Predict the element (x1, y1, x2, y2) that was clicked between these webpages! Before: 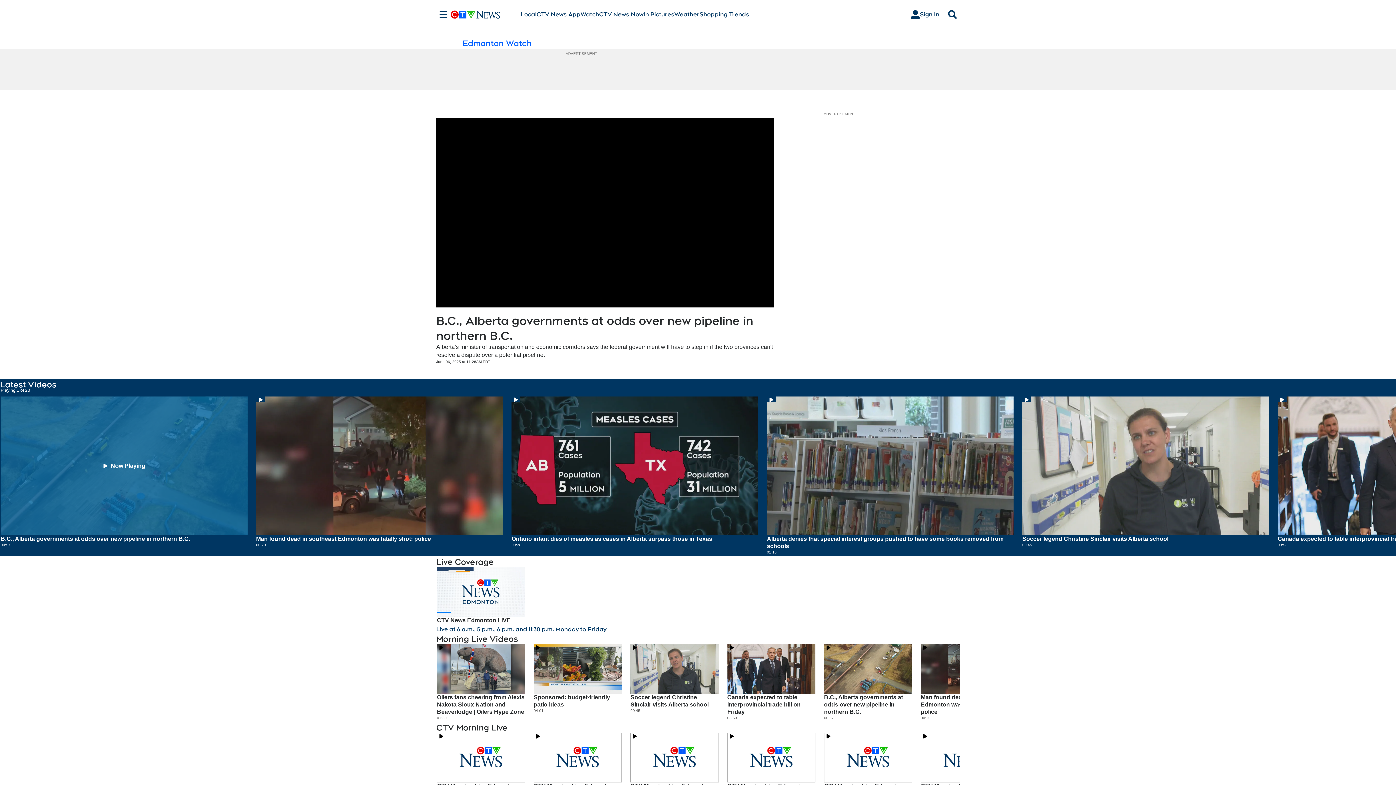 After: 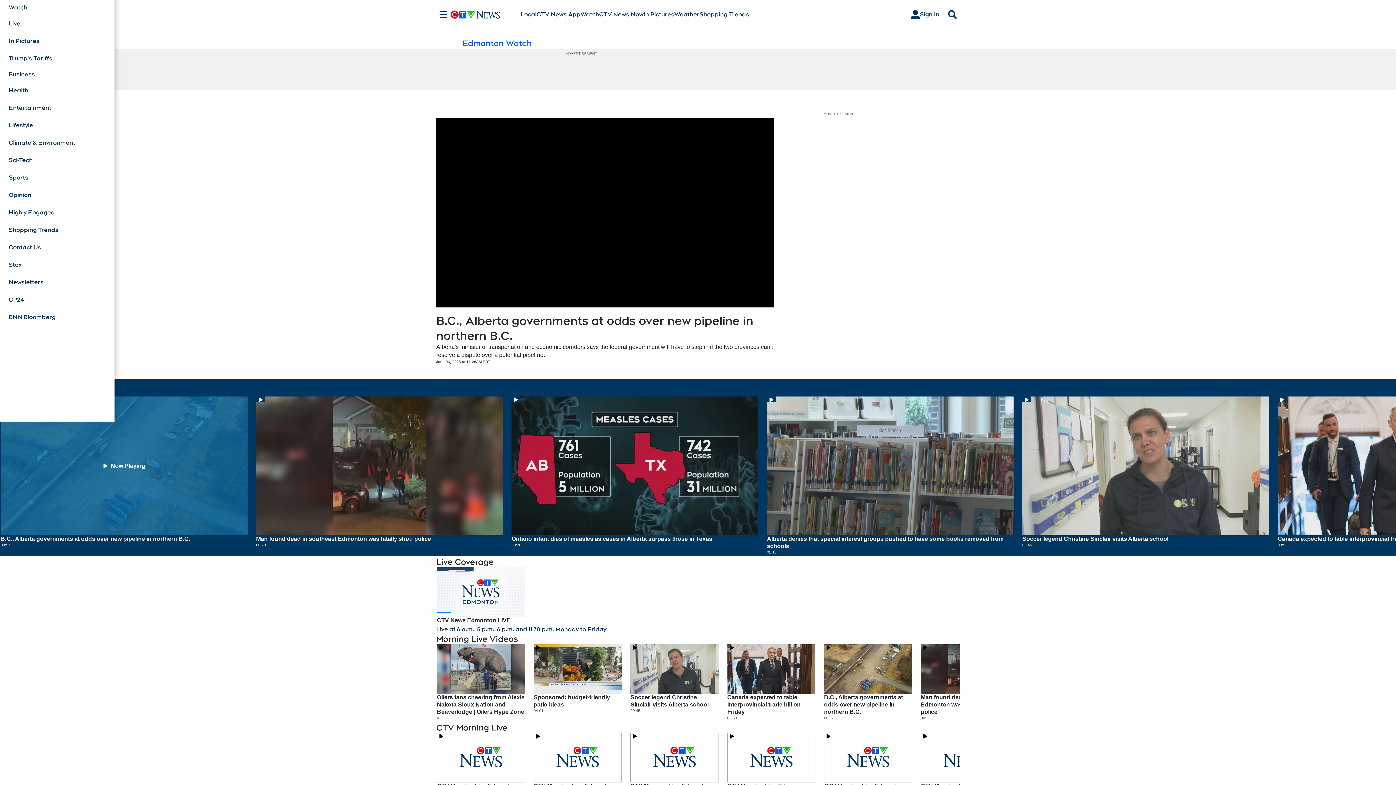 Action: label: Sections bbox: (436, 10, 450, 18)